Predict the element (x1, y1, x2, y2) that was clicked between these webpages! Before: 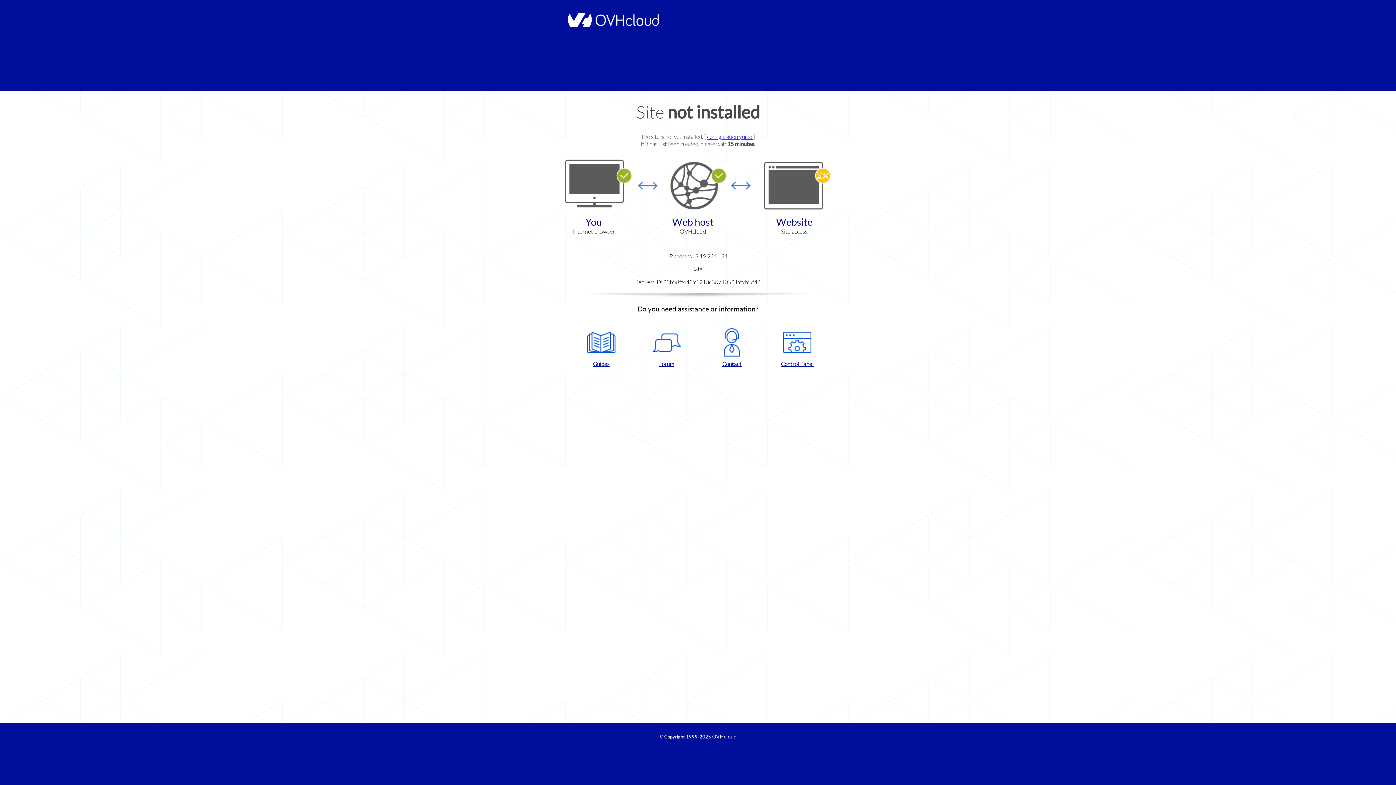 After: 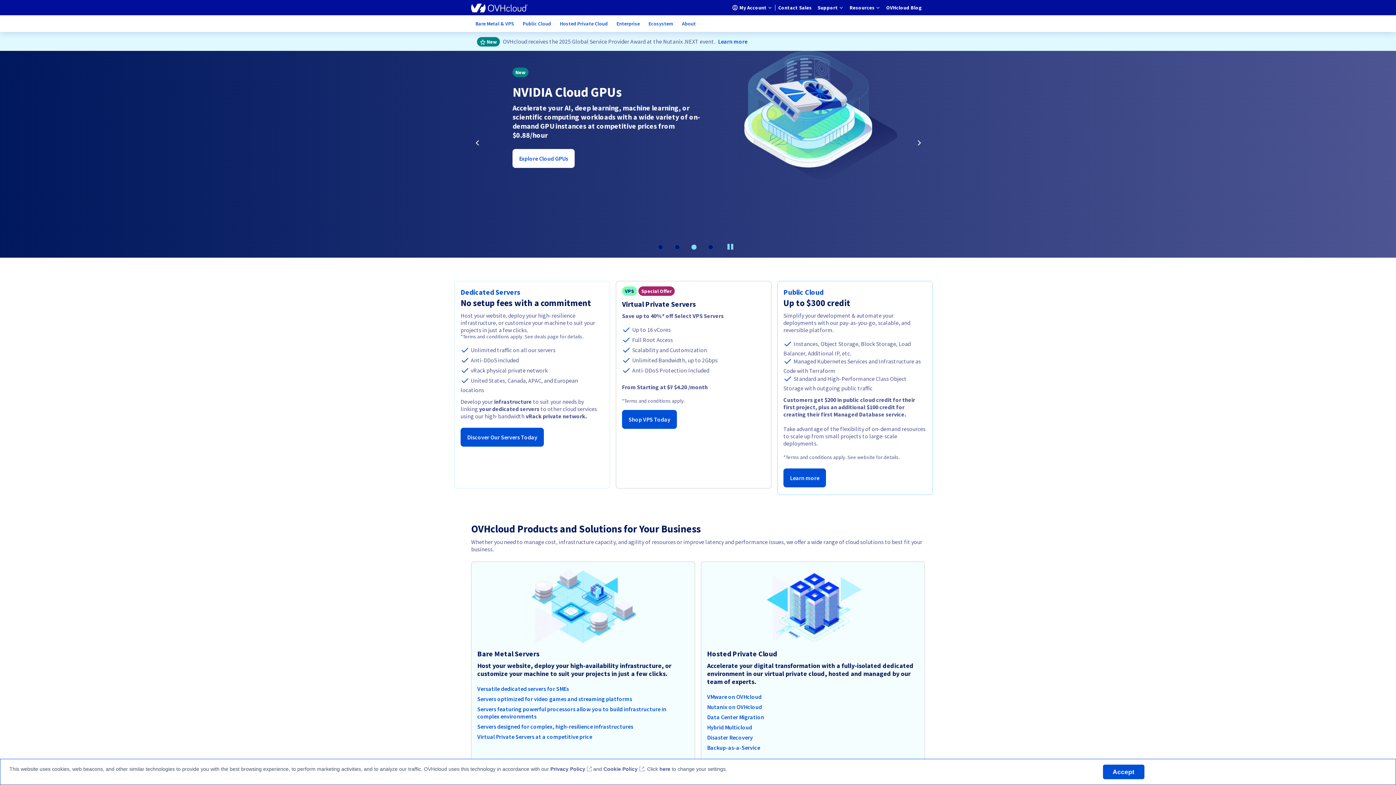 Action: bbox: (564, 22, 658, 28)